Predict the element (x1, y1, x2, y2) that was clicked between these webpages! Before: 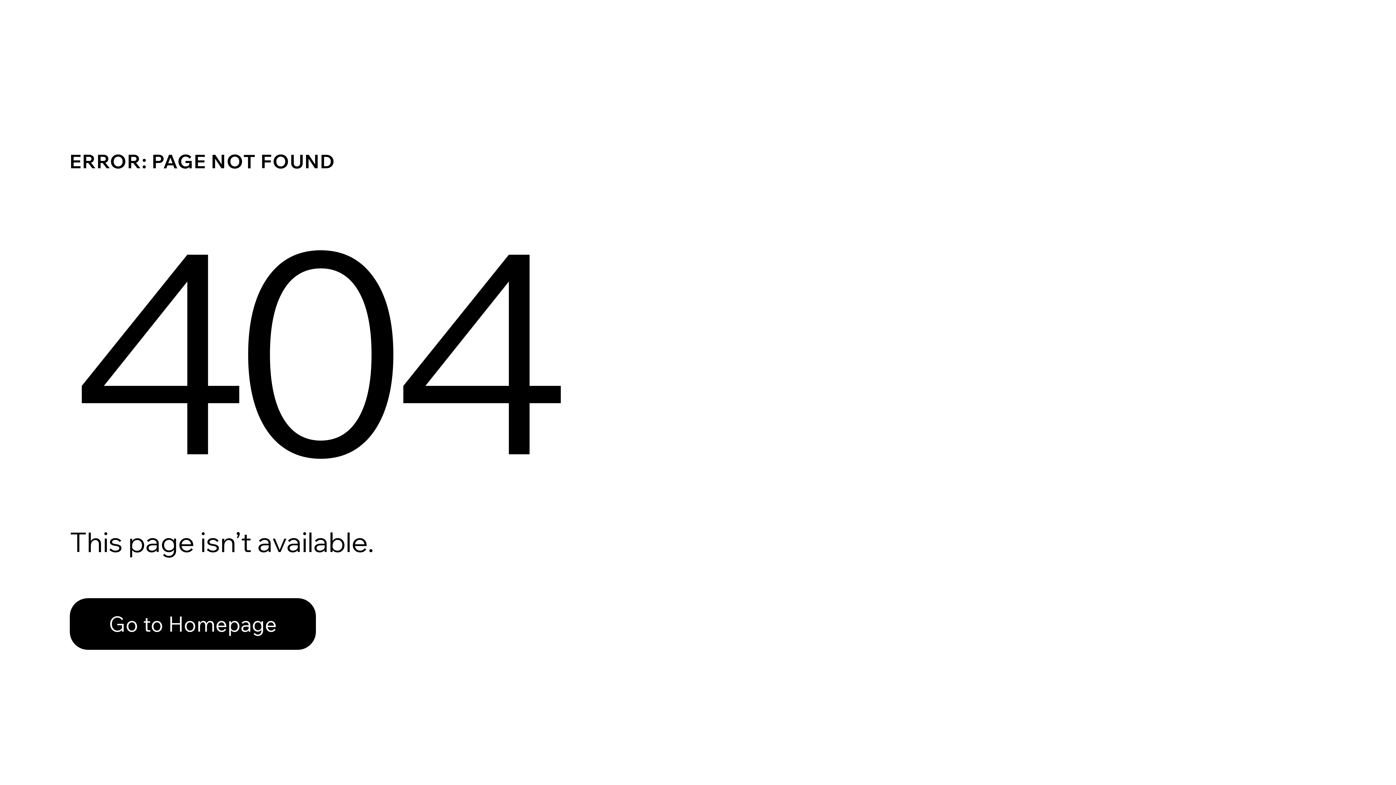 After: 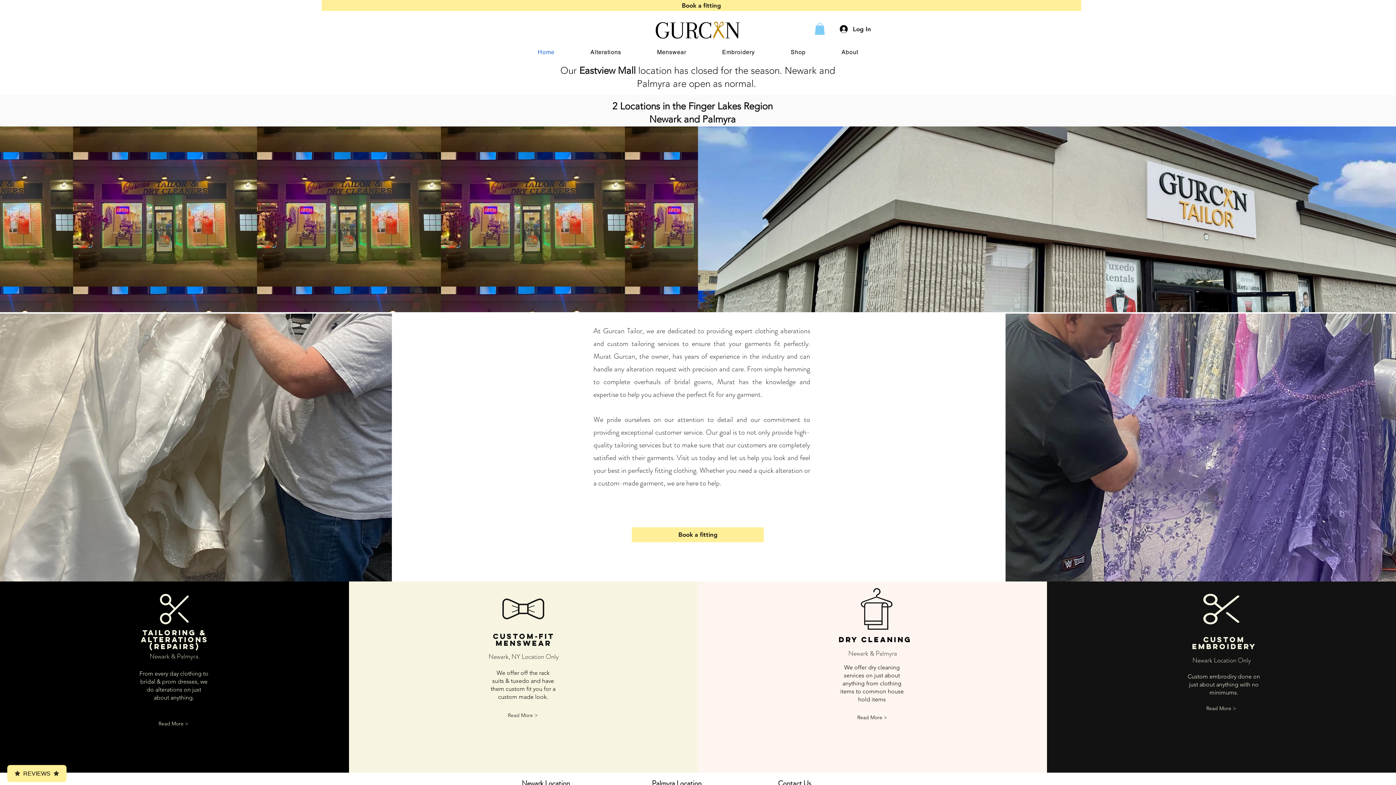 Action: label: Go to Homepage bbox: (69, 582, 768, 659)